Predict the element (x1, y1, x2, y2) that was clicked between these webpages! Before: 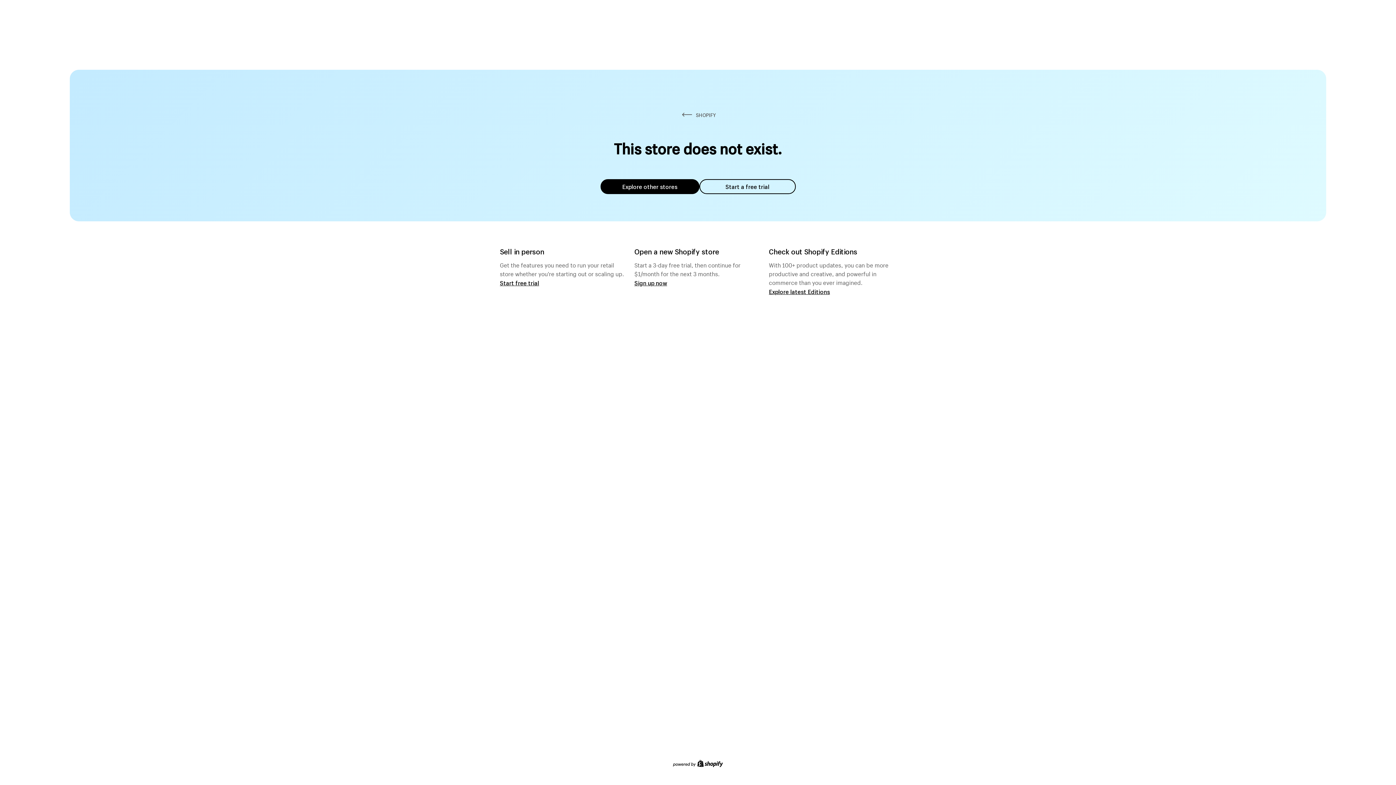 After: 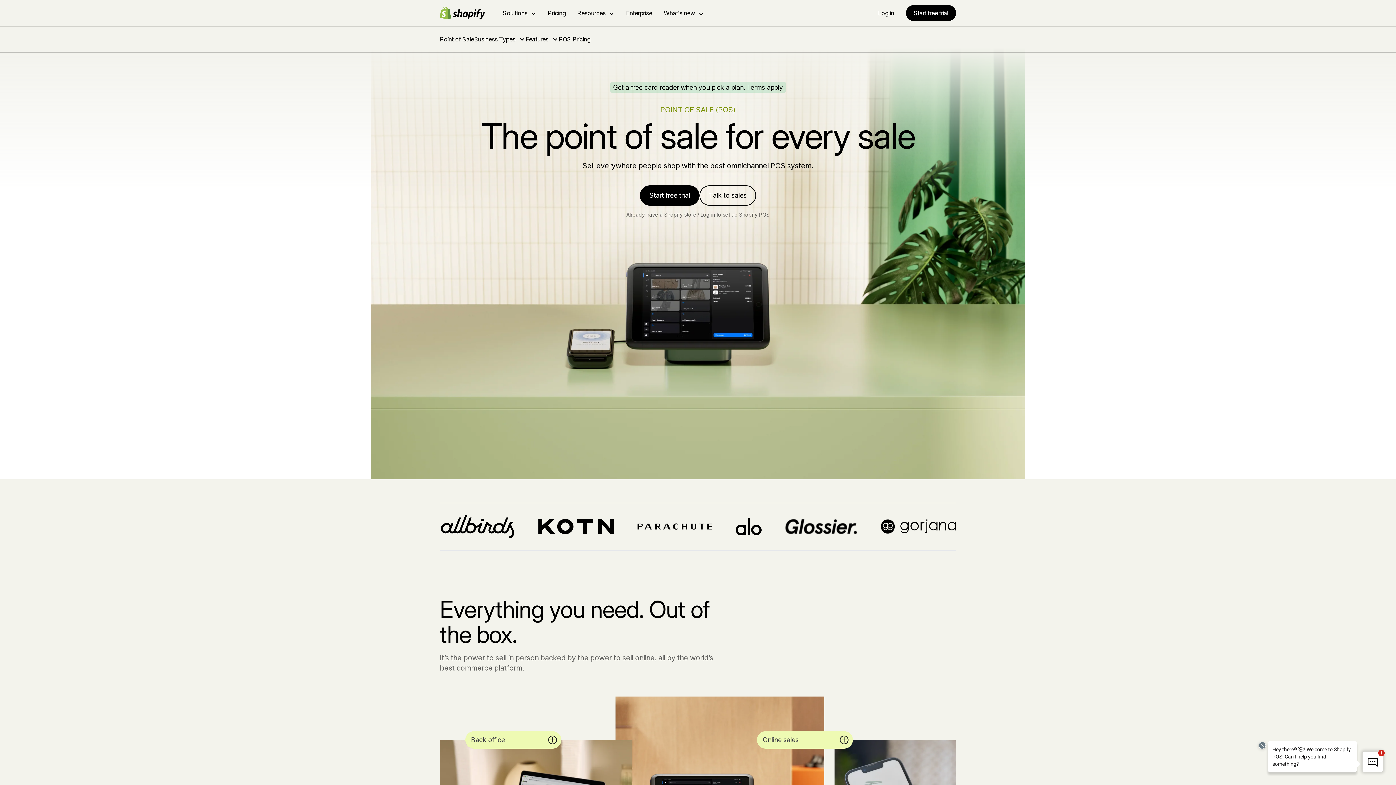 Action: bbox: (500, 279, 539, 286) label: Start free trial